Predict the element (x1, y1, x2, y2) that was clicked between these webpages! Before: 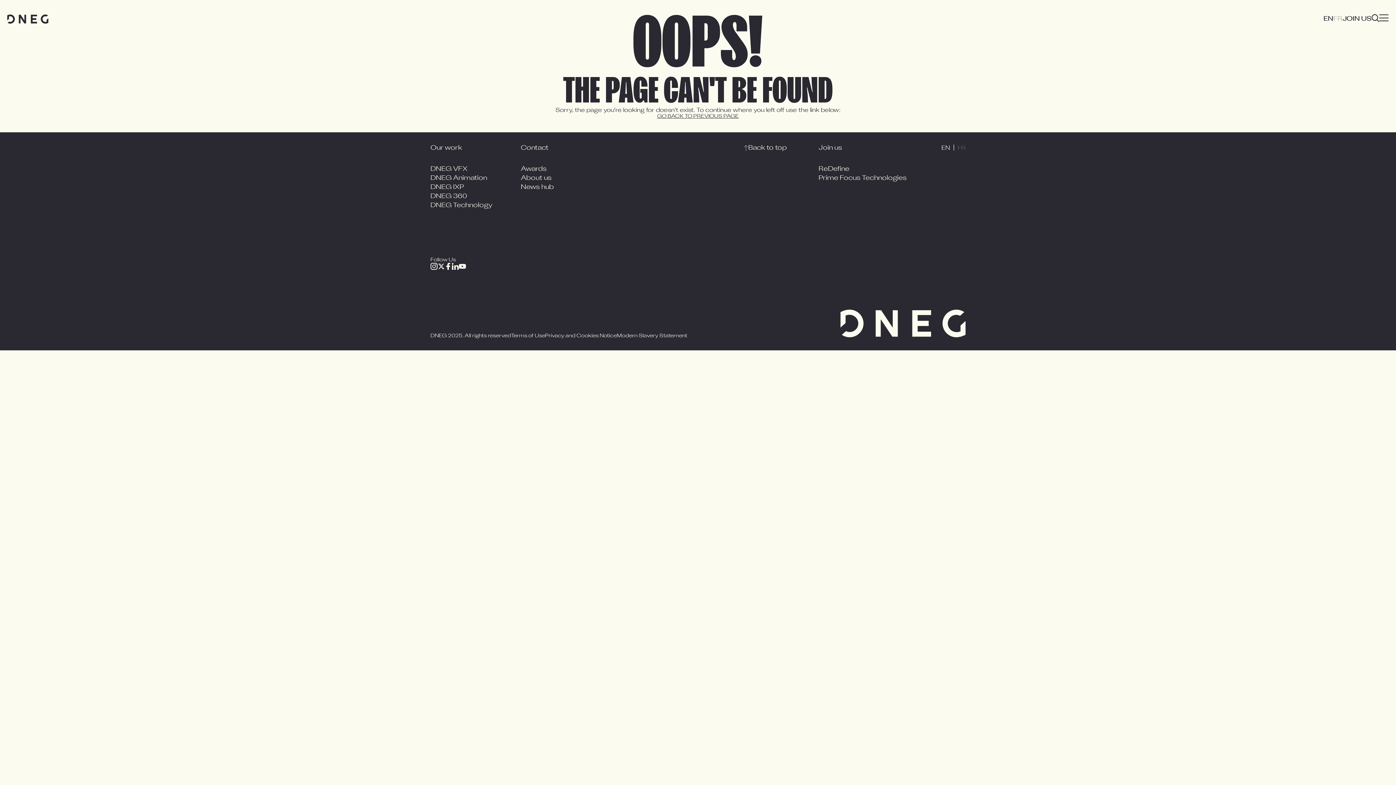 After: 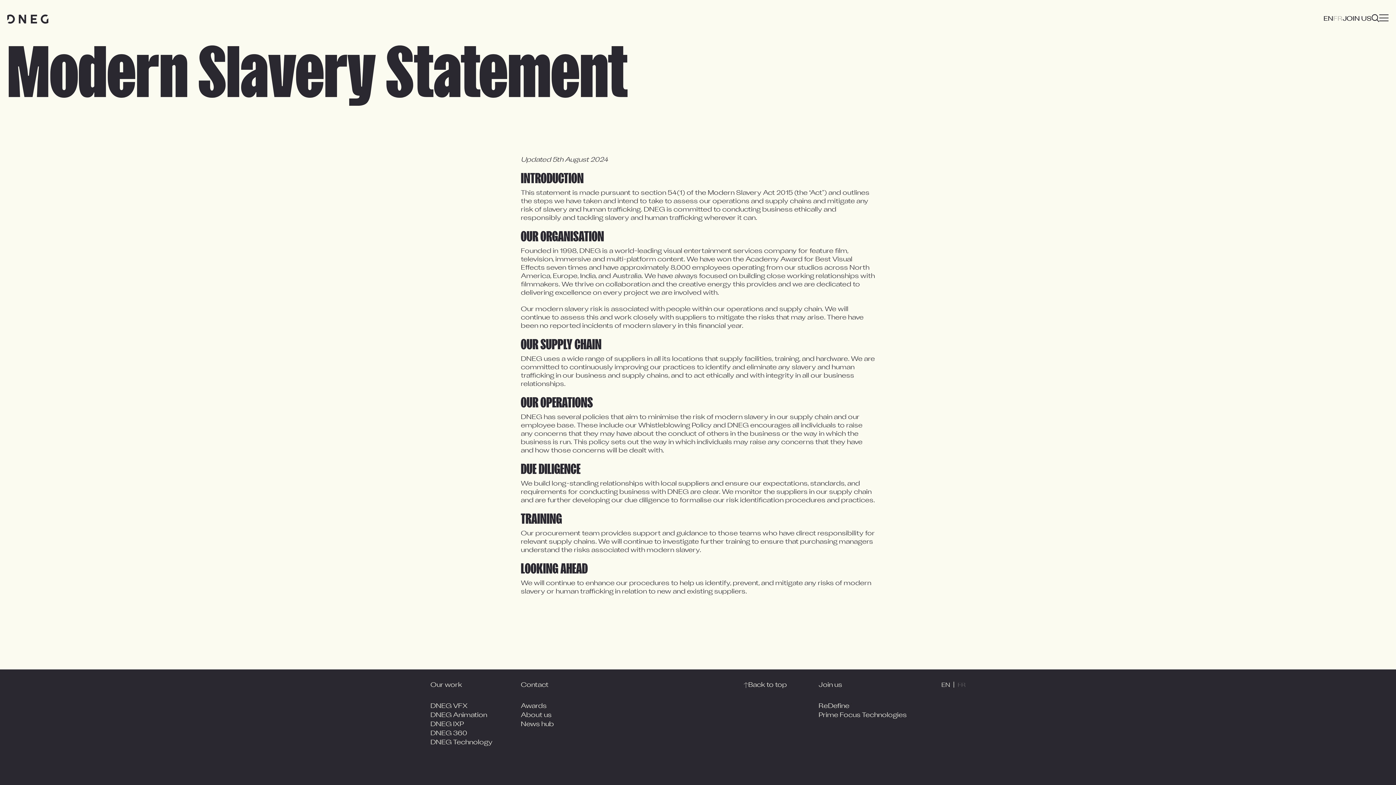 Action: bbox: (616, 333, 687, 338) label: Modern Slavery Statement